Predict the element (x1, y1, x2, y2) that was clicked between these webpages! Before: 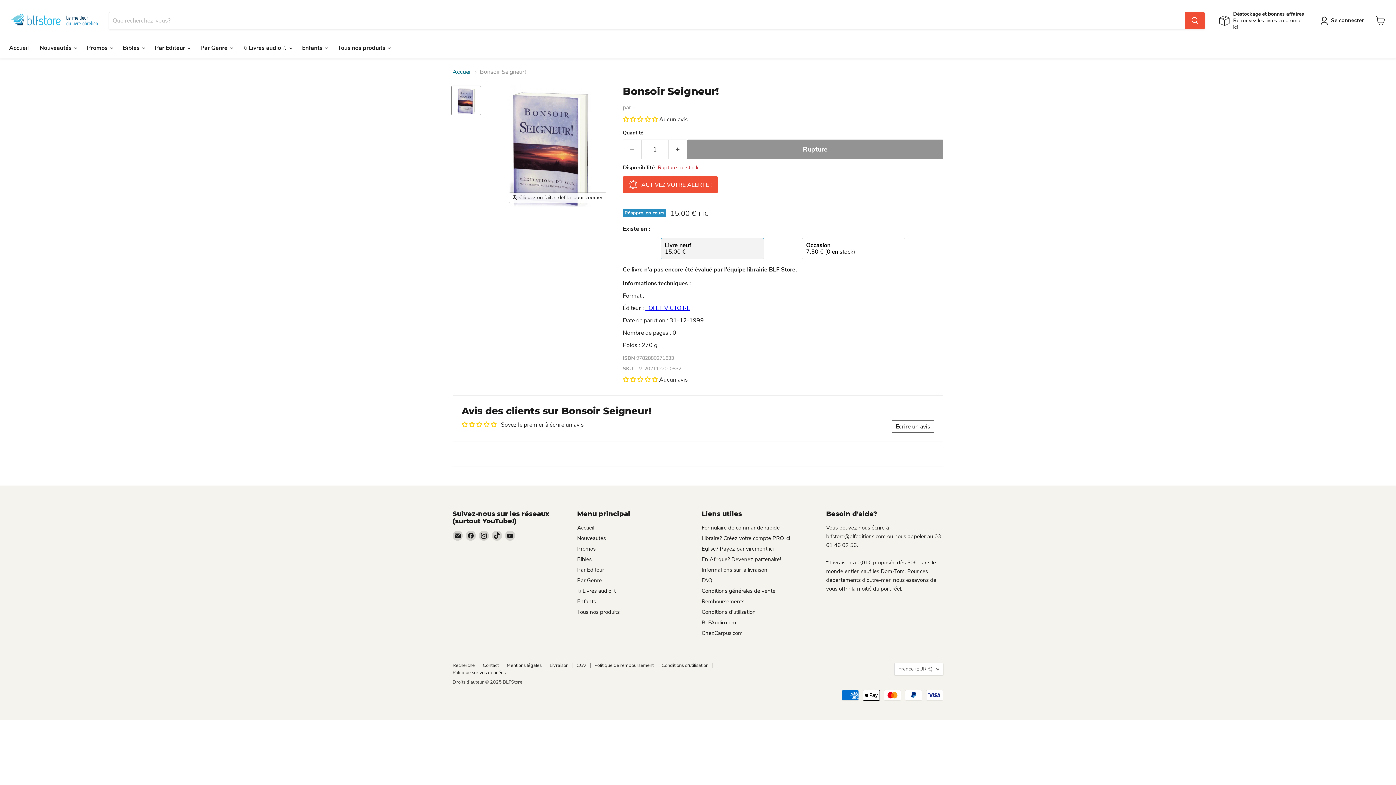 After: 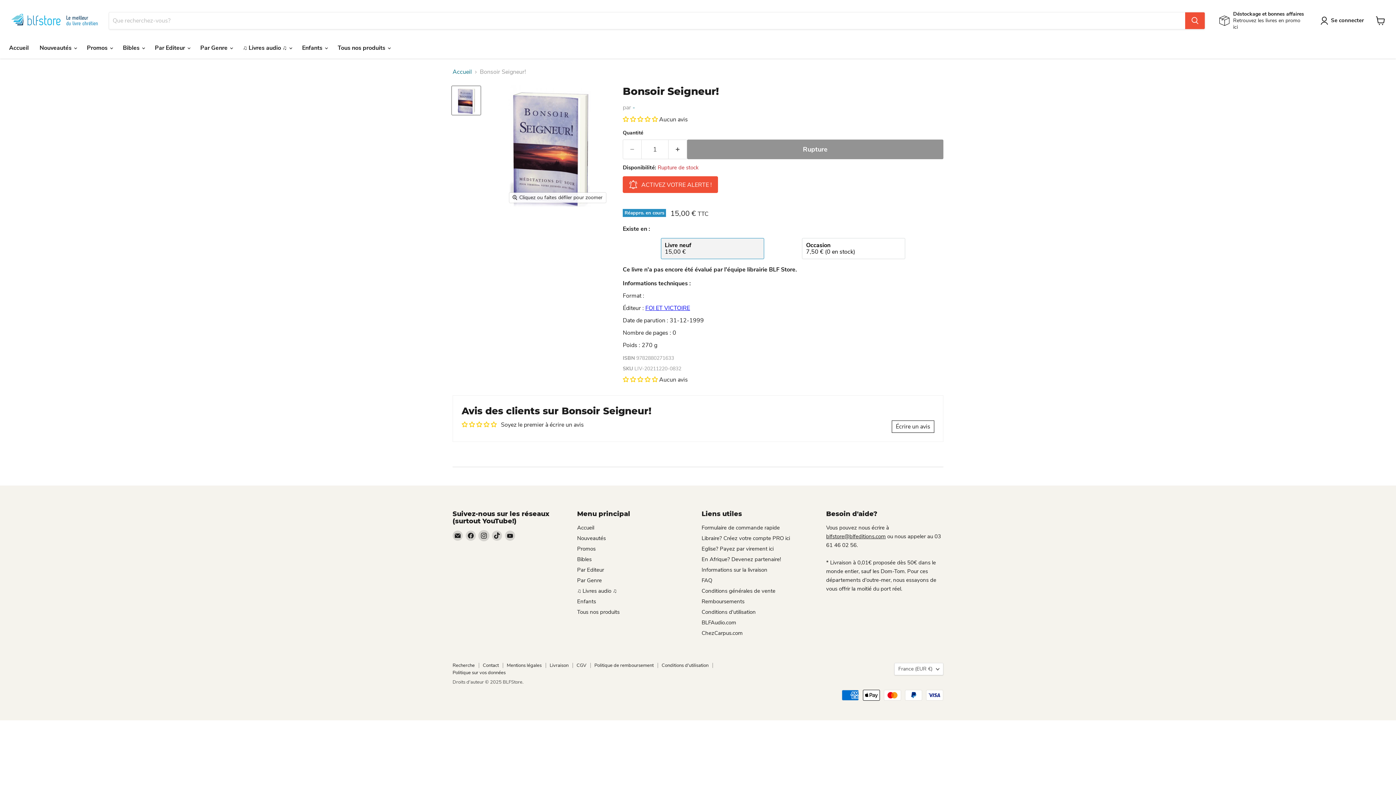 Action: bbox: (478, 530, 489, 541) label: Trouvez-nous sur Instagram